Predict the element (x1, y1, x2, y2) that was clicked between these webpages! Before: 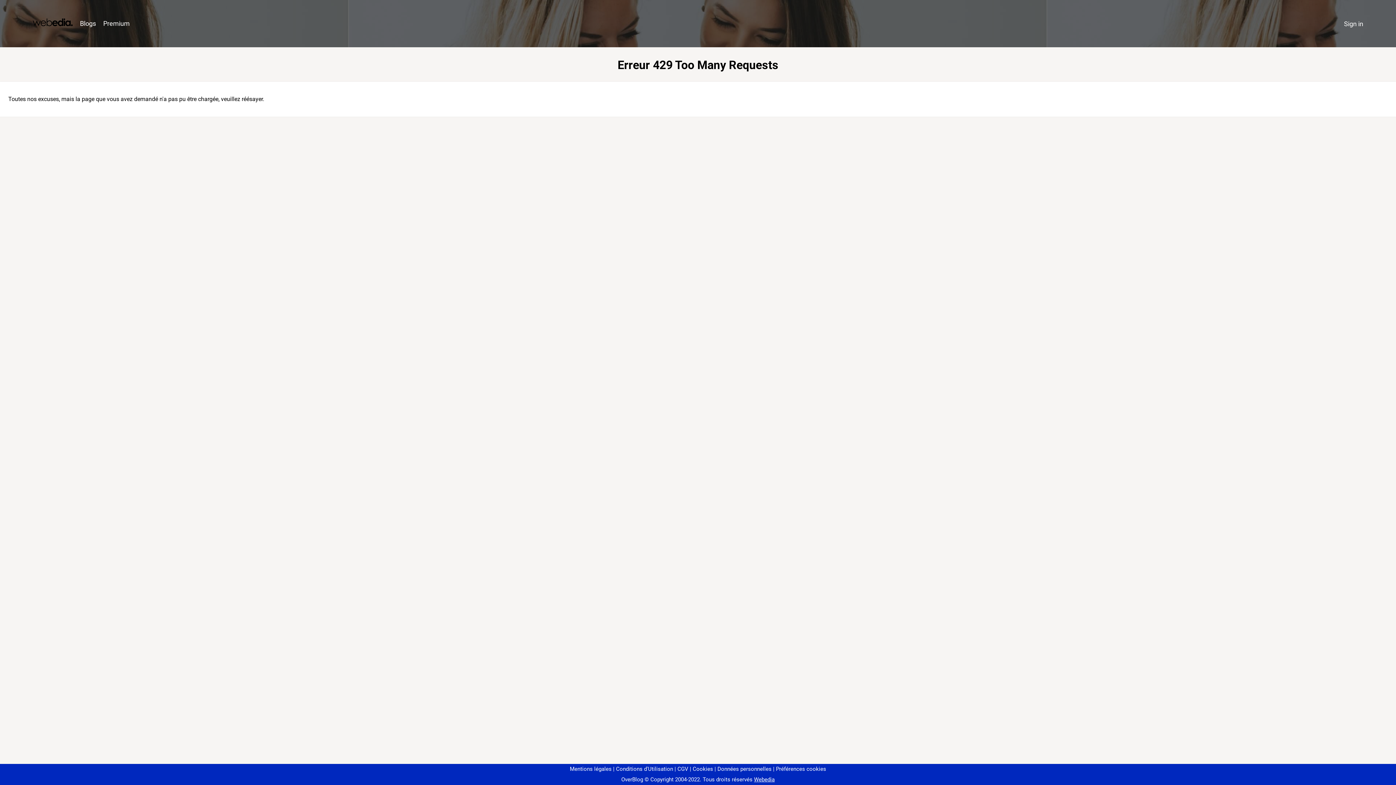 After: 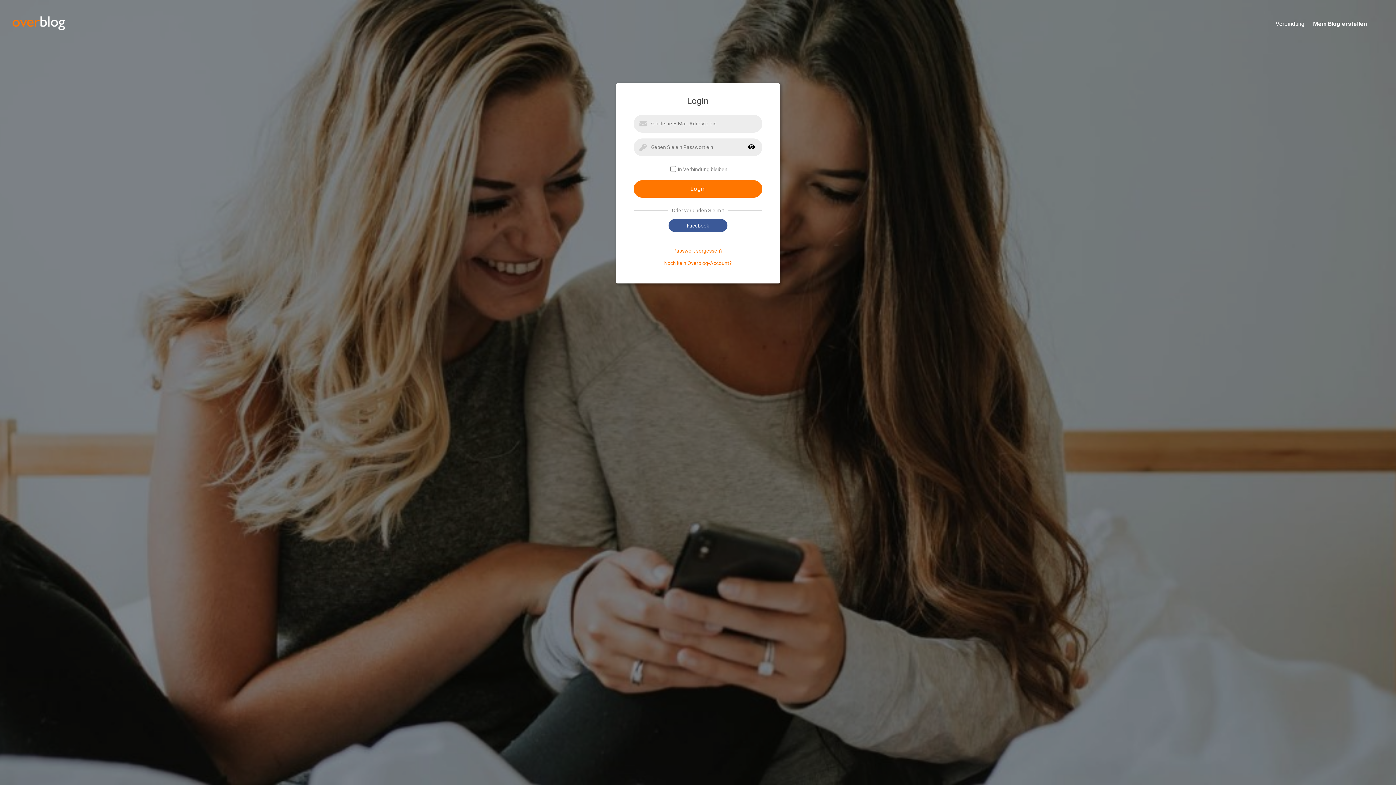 Action: bbox: (1340, 16, 1367, 31) label: Sign in